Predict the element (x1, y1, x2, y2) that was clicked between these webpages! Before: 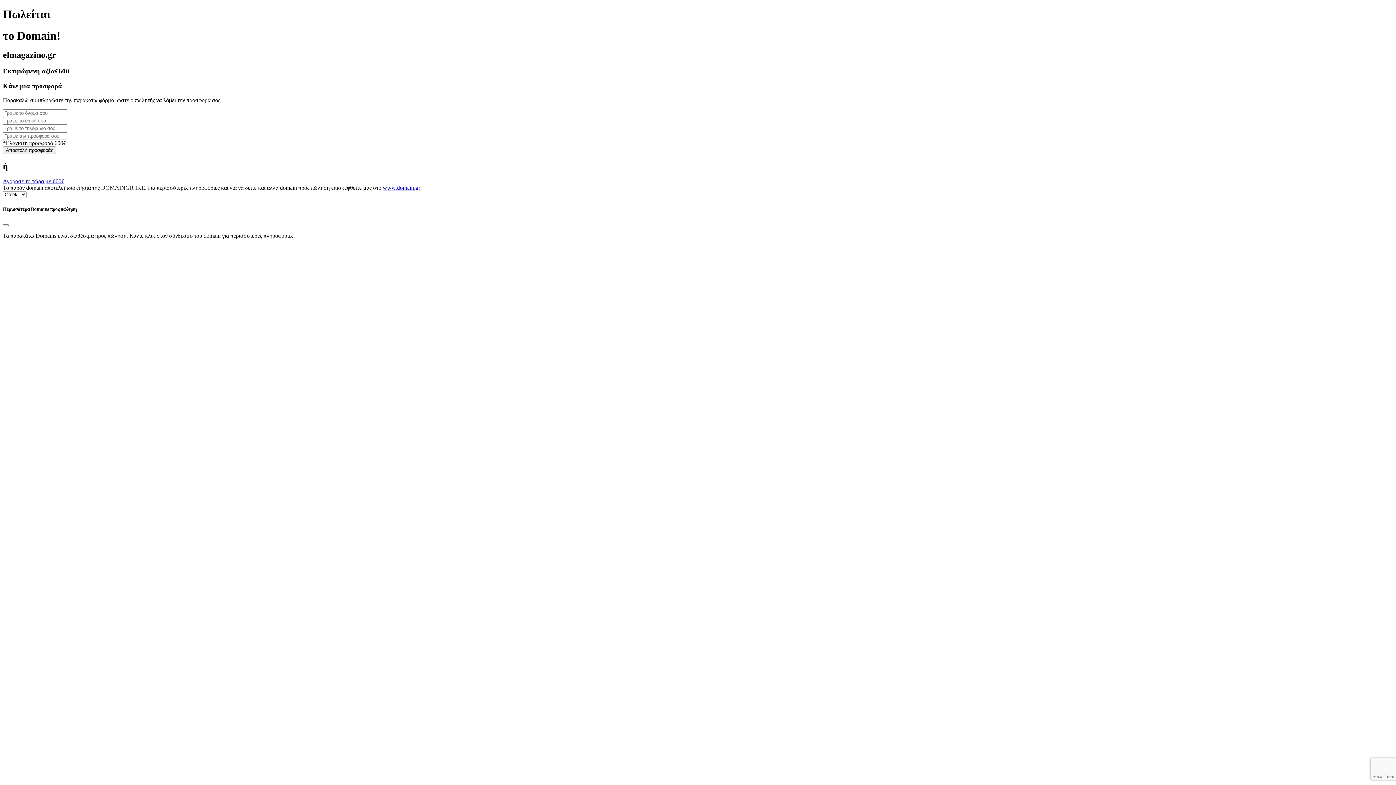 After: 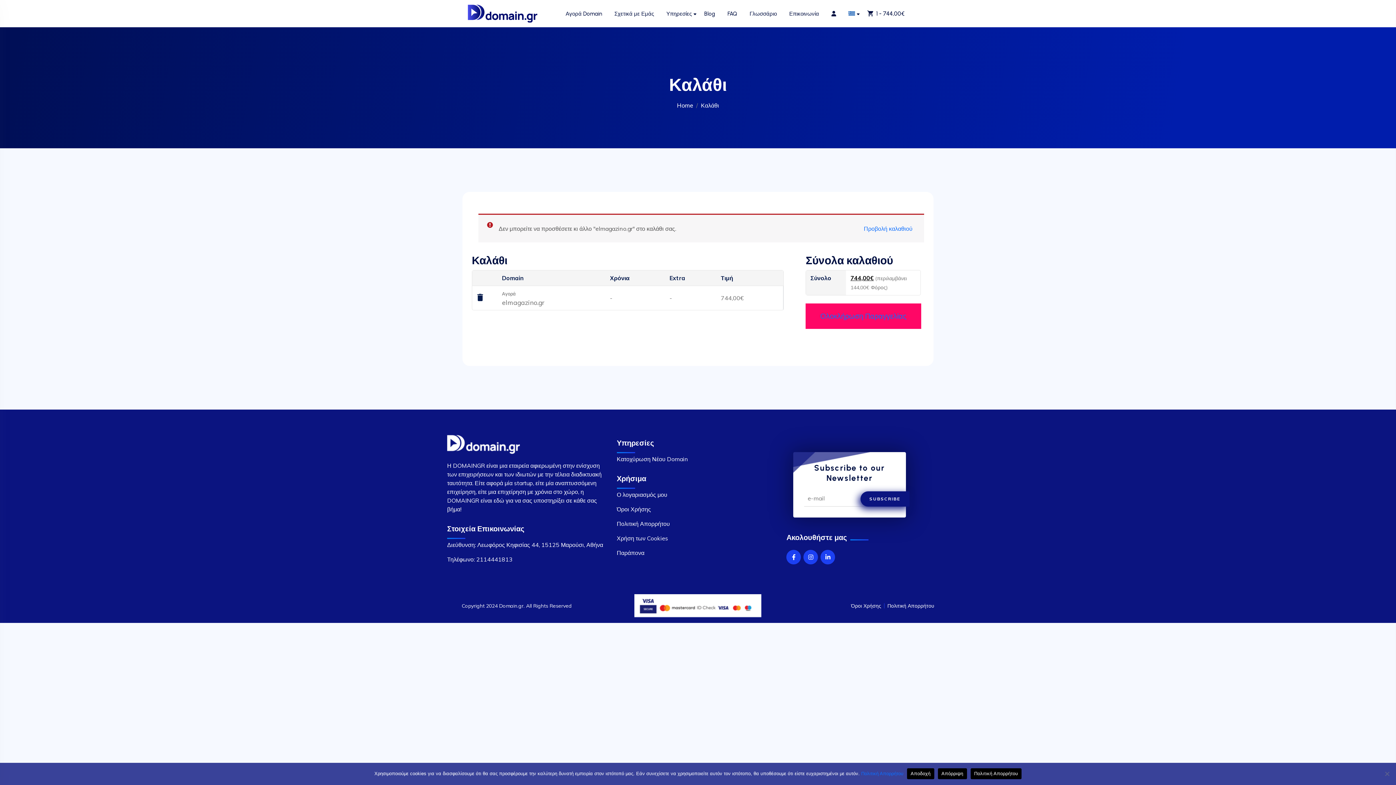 Action: label: Αγόρασε το τώρα με 600€ bbox: (2, 178, 64, 184)